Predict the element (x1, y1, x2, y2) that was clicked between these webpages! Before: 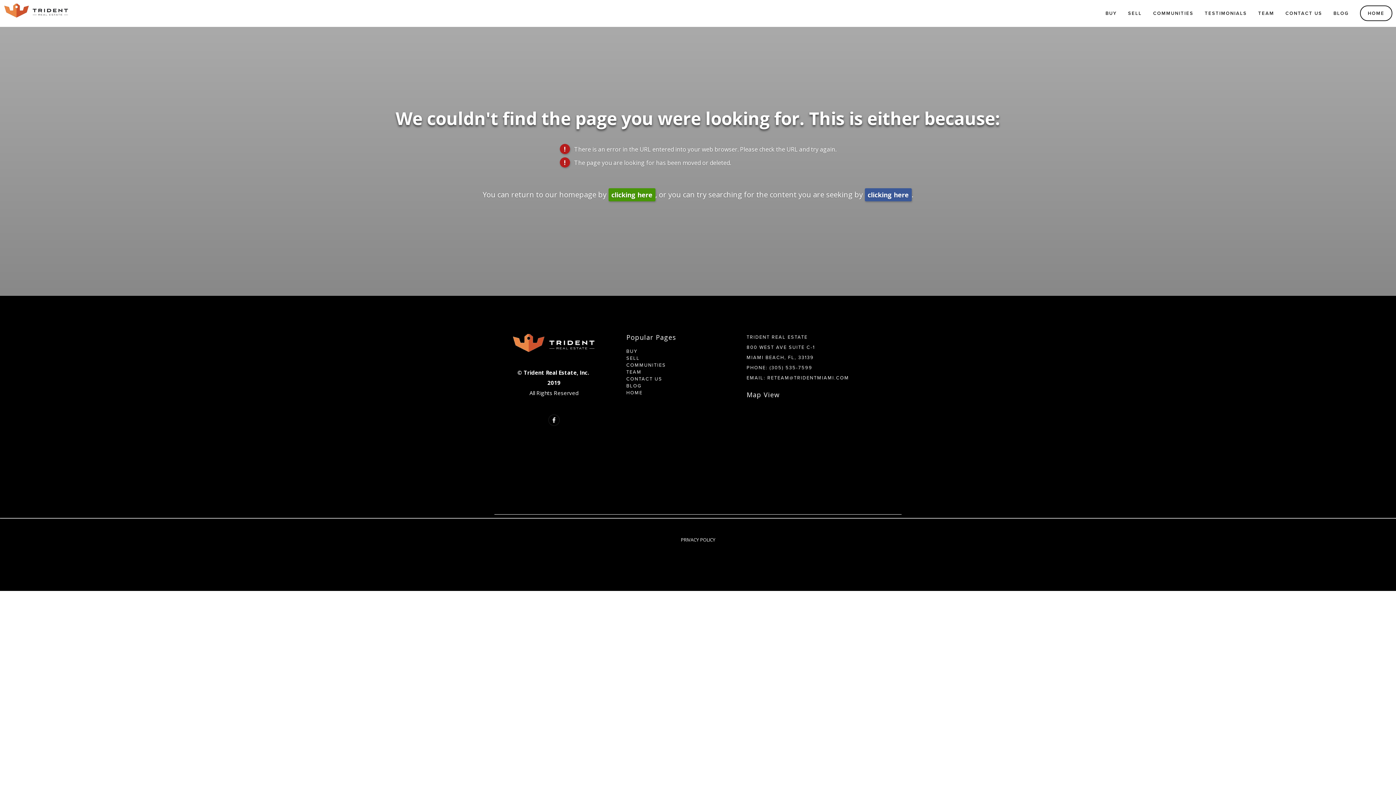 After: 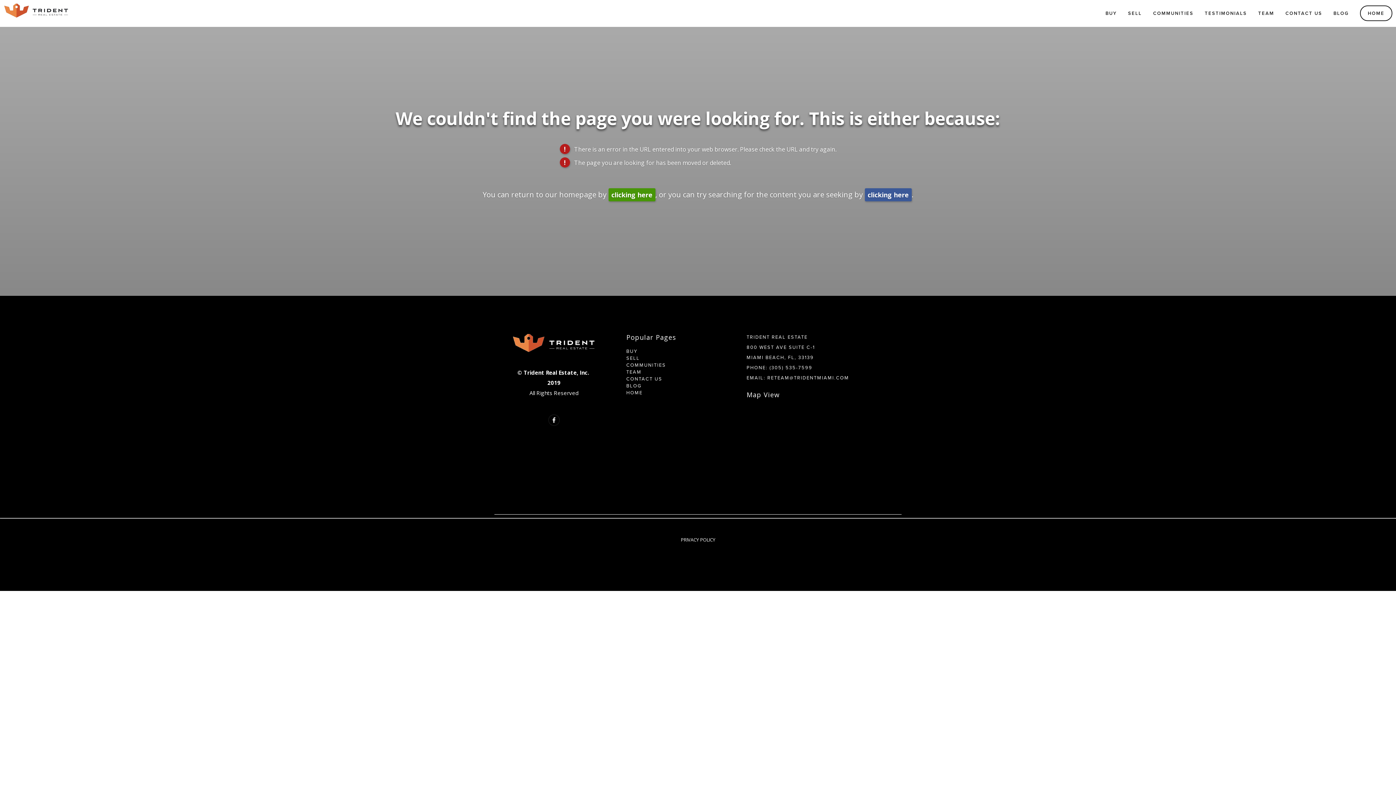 Action: bbox: (626, 348, 637, 354) label:  (opens in new tab)